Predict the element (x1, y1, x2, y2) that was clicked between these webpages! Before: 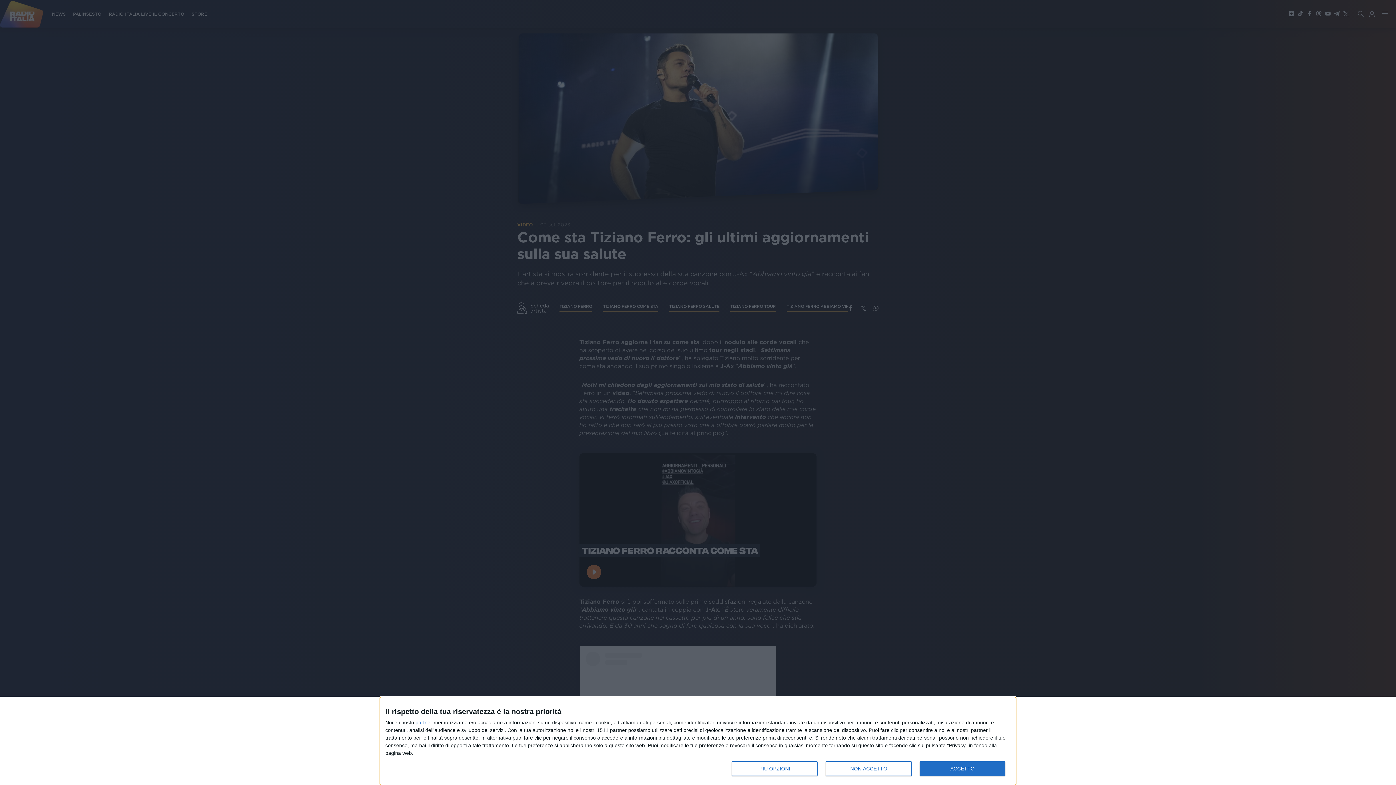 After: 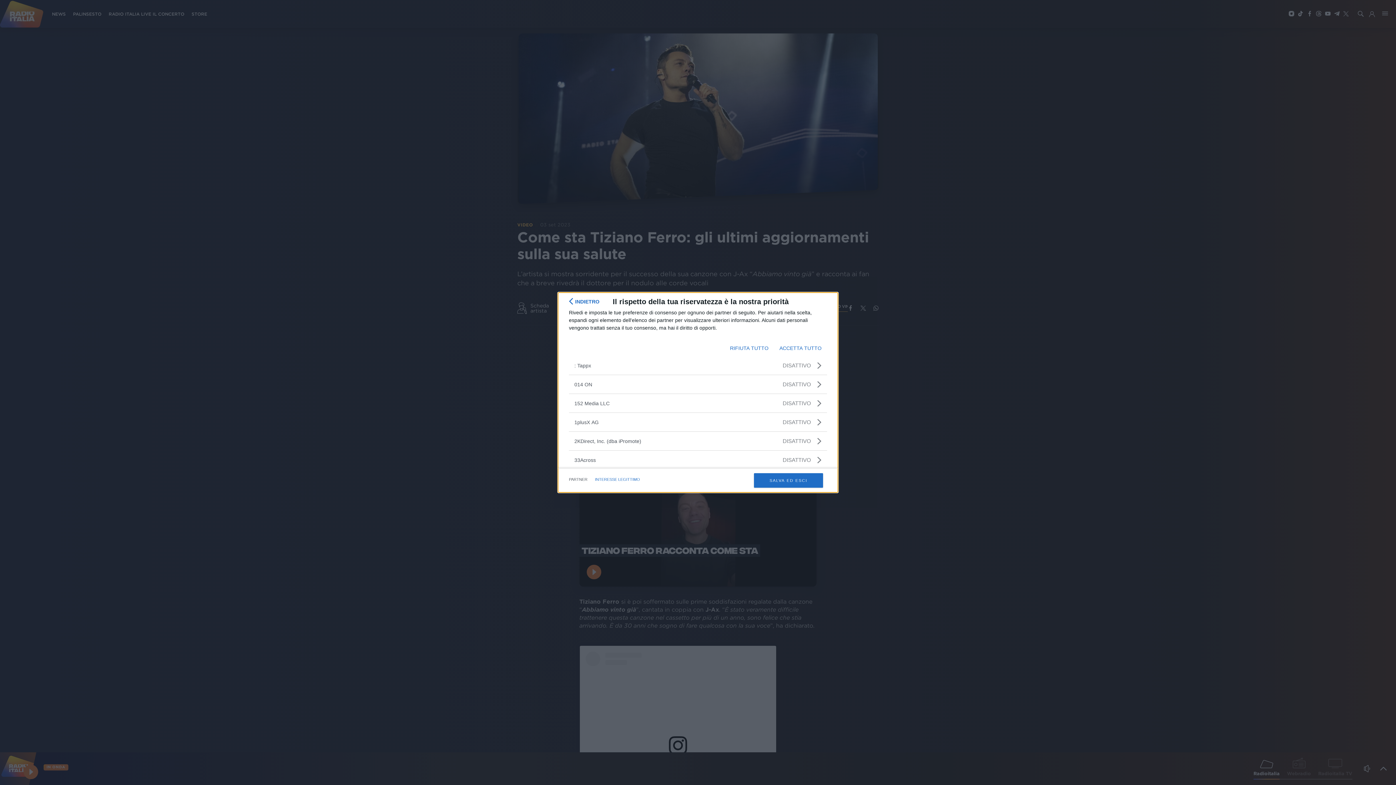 Action: label: partner bbox: (415, 720, 432, 725)